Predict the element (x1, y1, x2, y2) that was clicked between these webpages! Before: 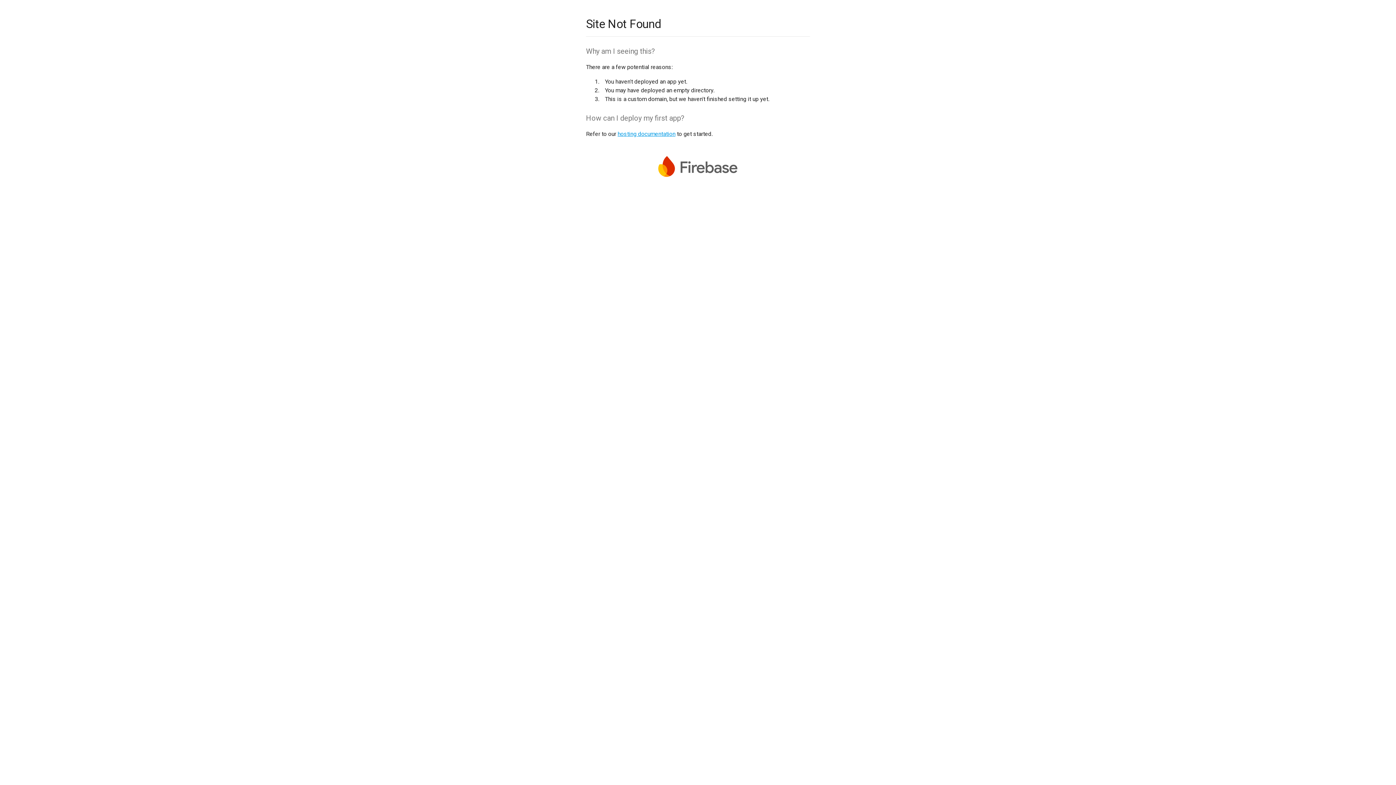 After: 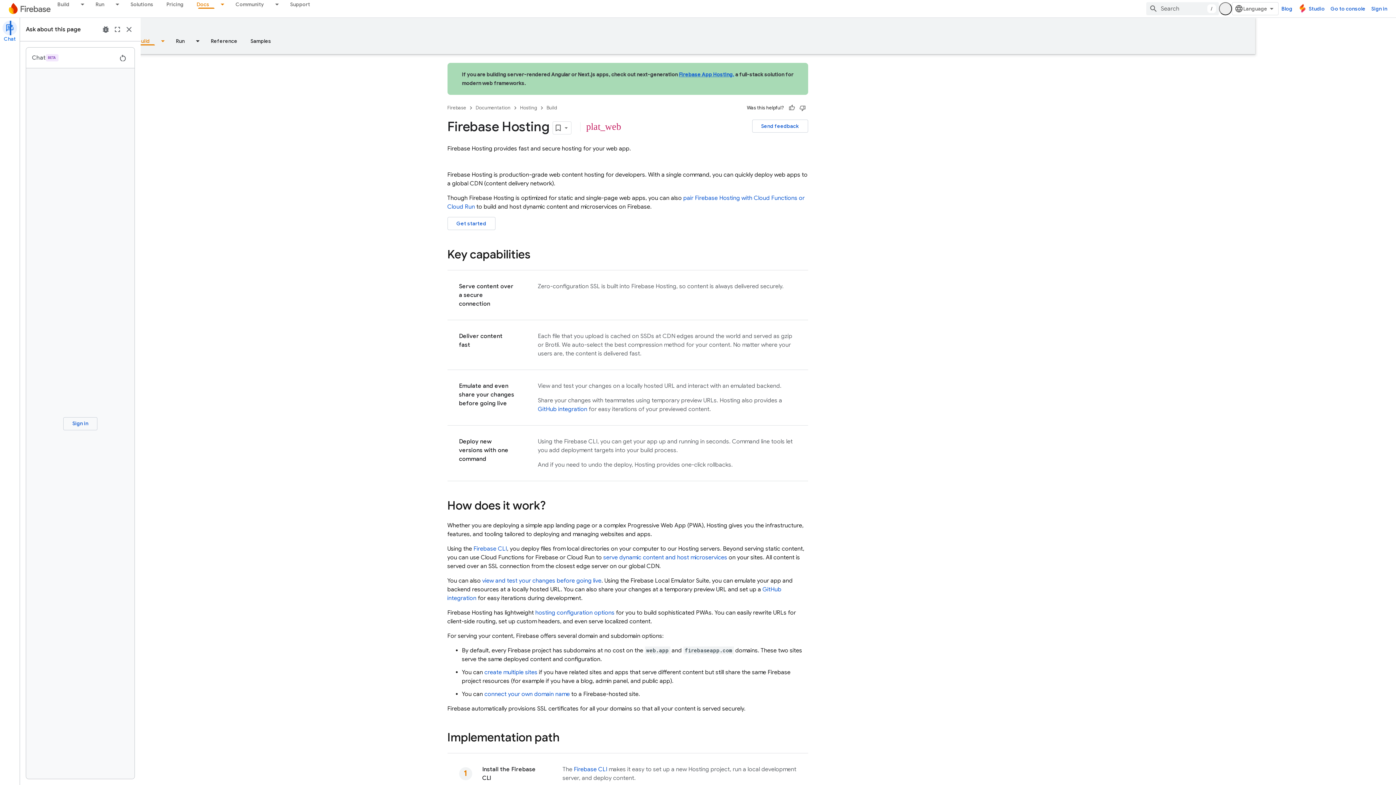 Action: bbox: (617, 130, 675, 137) label: hosting documentation